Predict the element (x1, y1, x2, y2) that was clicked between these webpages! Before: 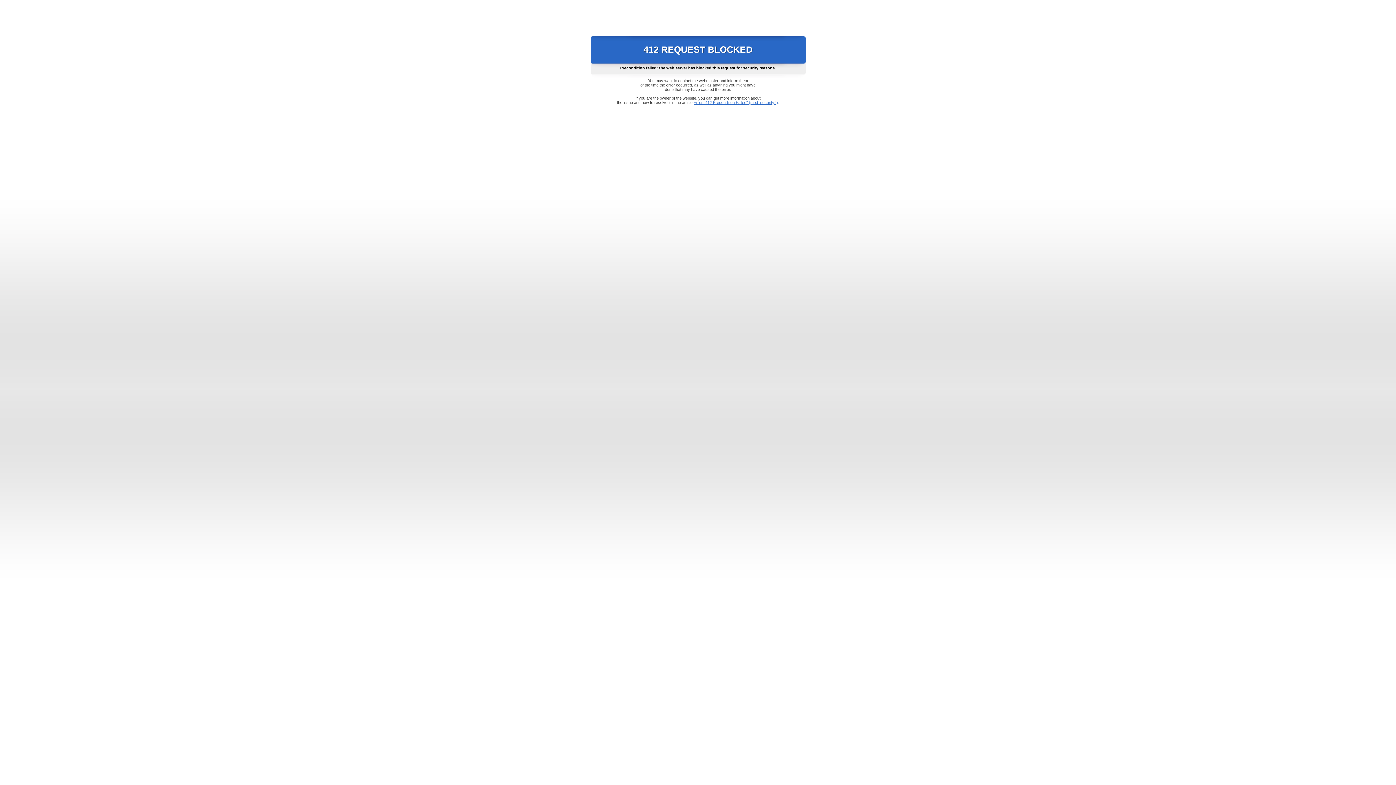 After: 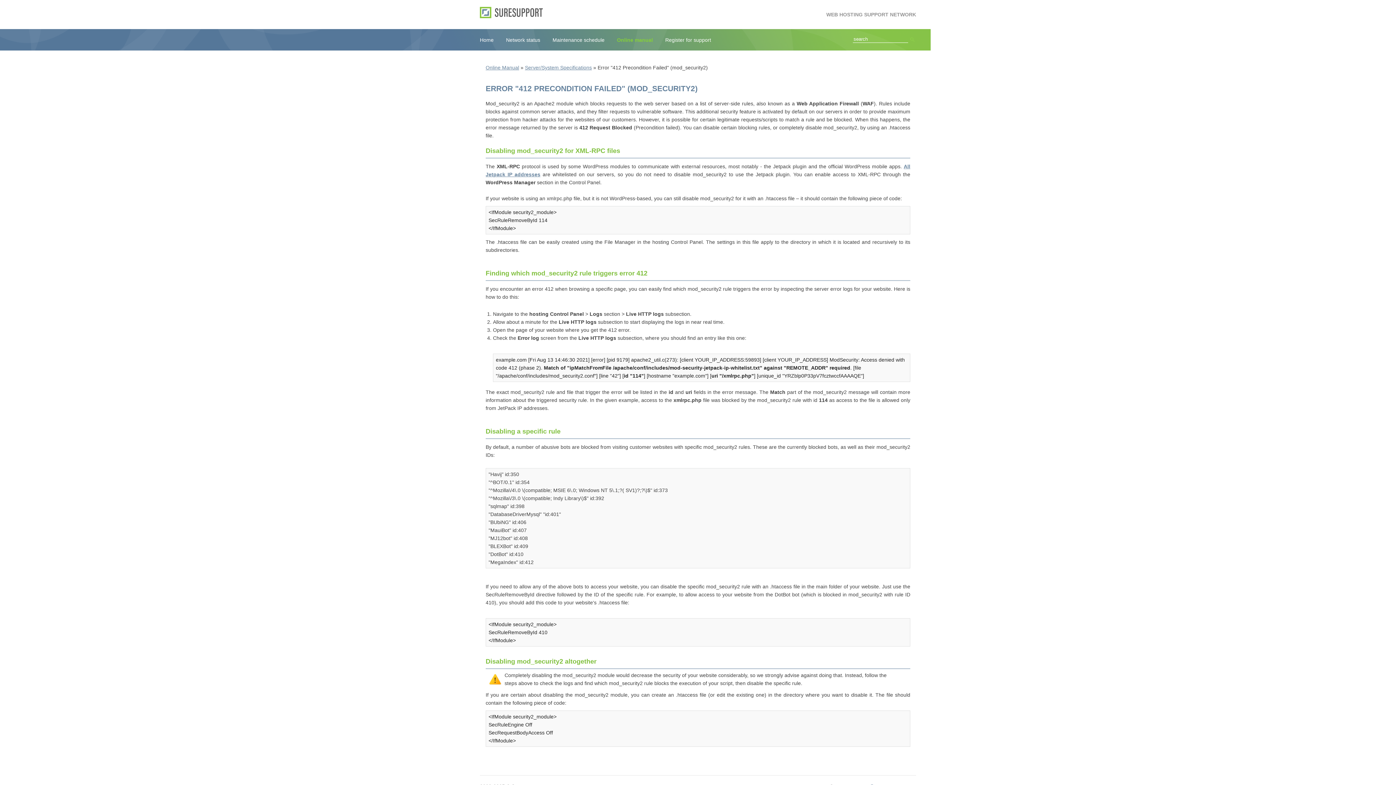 Action: bbox: (693, 100, 778, 104) label: Error "412 Precondition Failed" (mod_security2)